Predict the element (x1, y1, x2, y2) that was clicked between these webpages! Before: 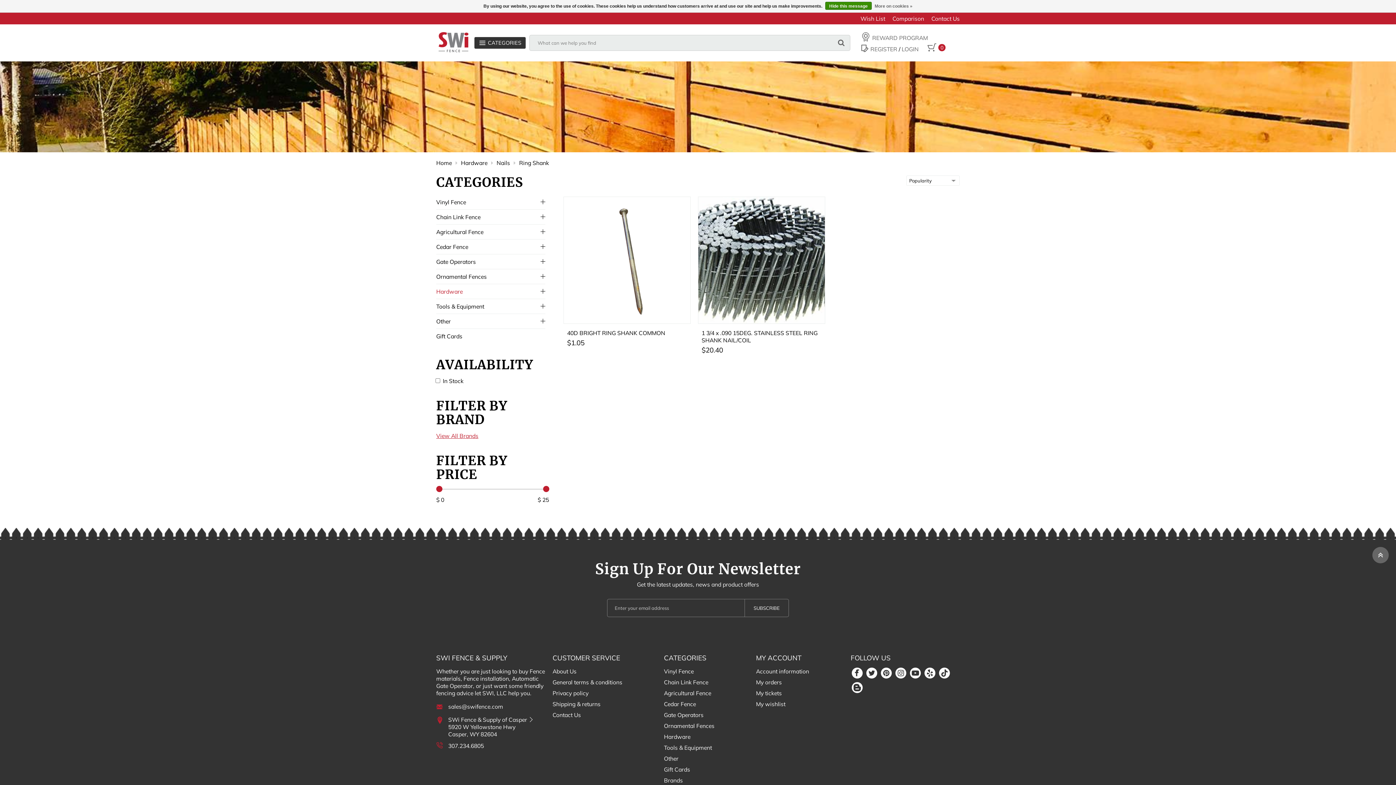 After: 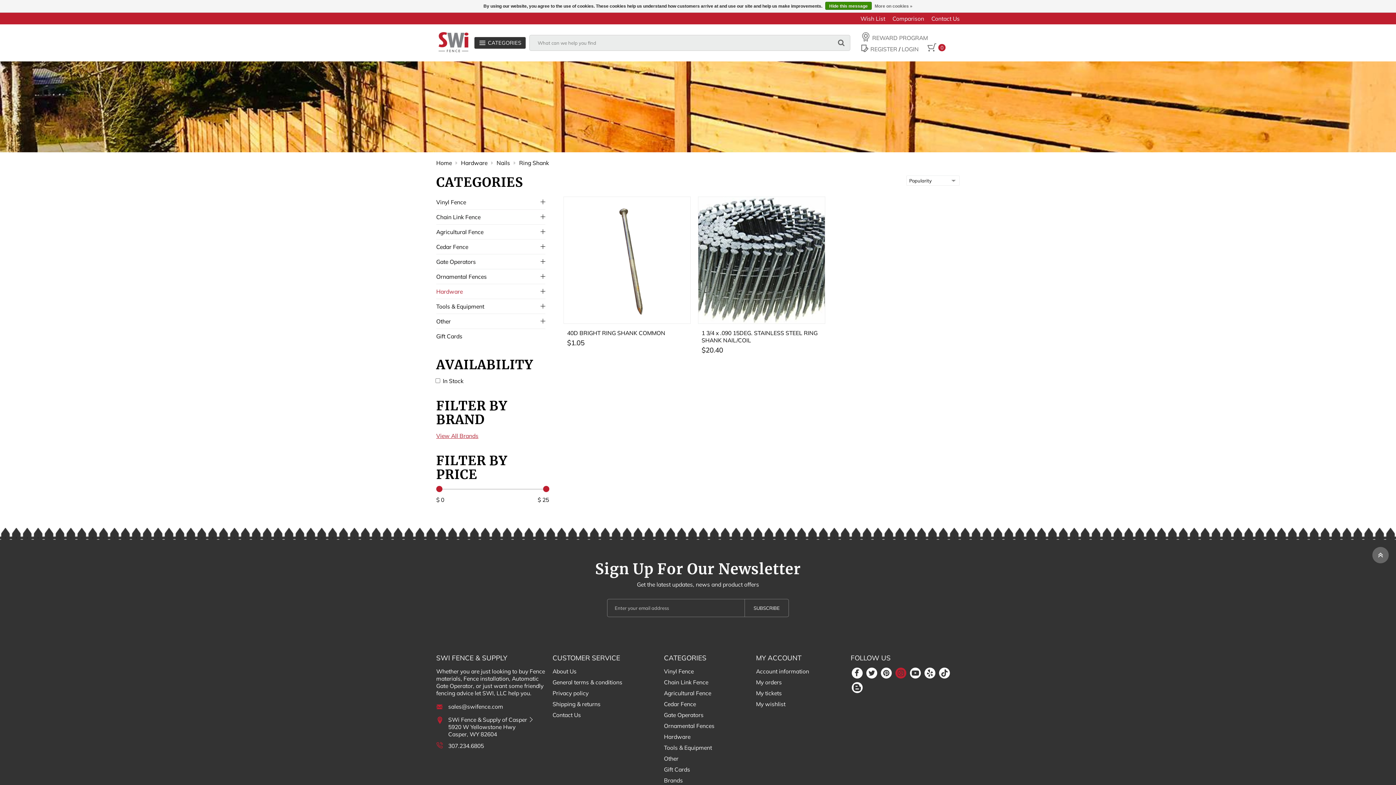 Action: bbox: (895, 668, 906, 679)